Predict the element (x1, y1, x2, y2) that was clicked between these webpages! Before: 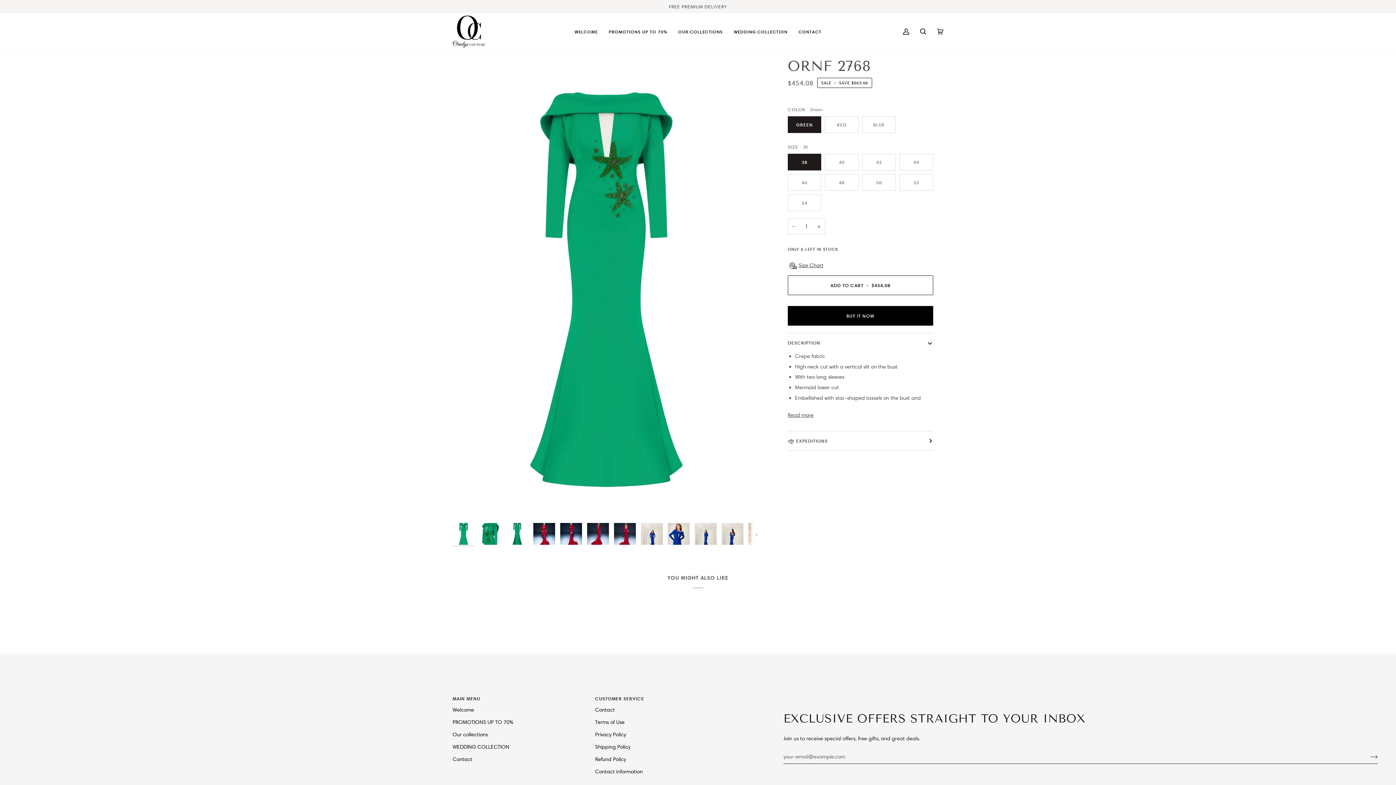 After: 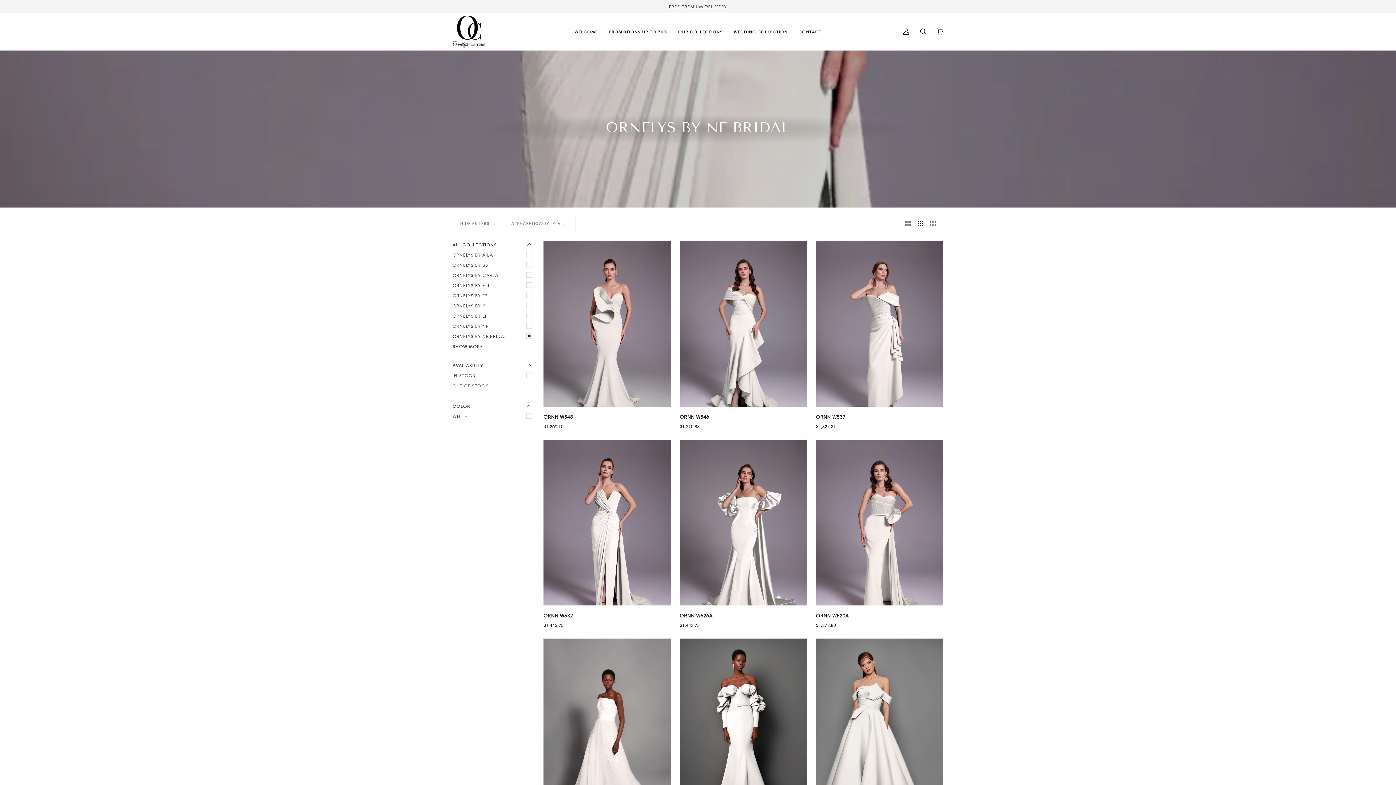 Action: label: WEDDING COLLECTION bbox: (452, 744, 509, 750)